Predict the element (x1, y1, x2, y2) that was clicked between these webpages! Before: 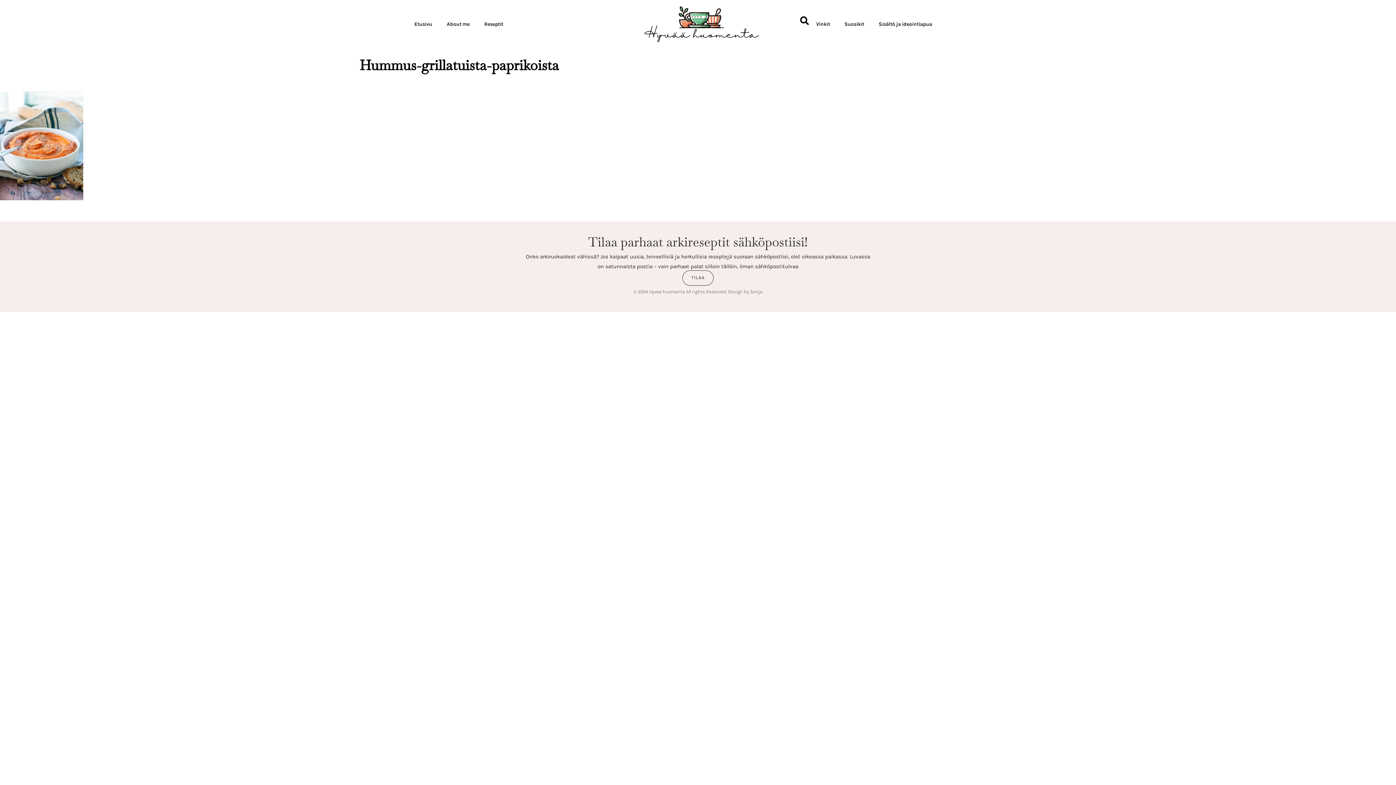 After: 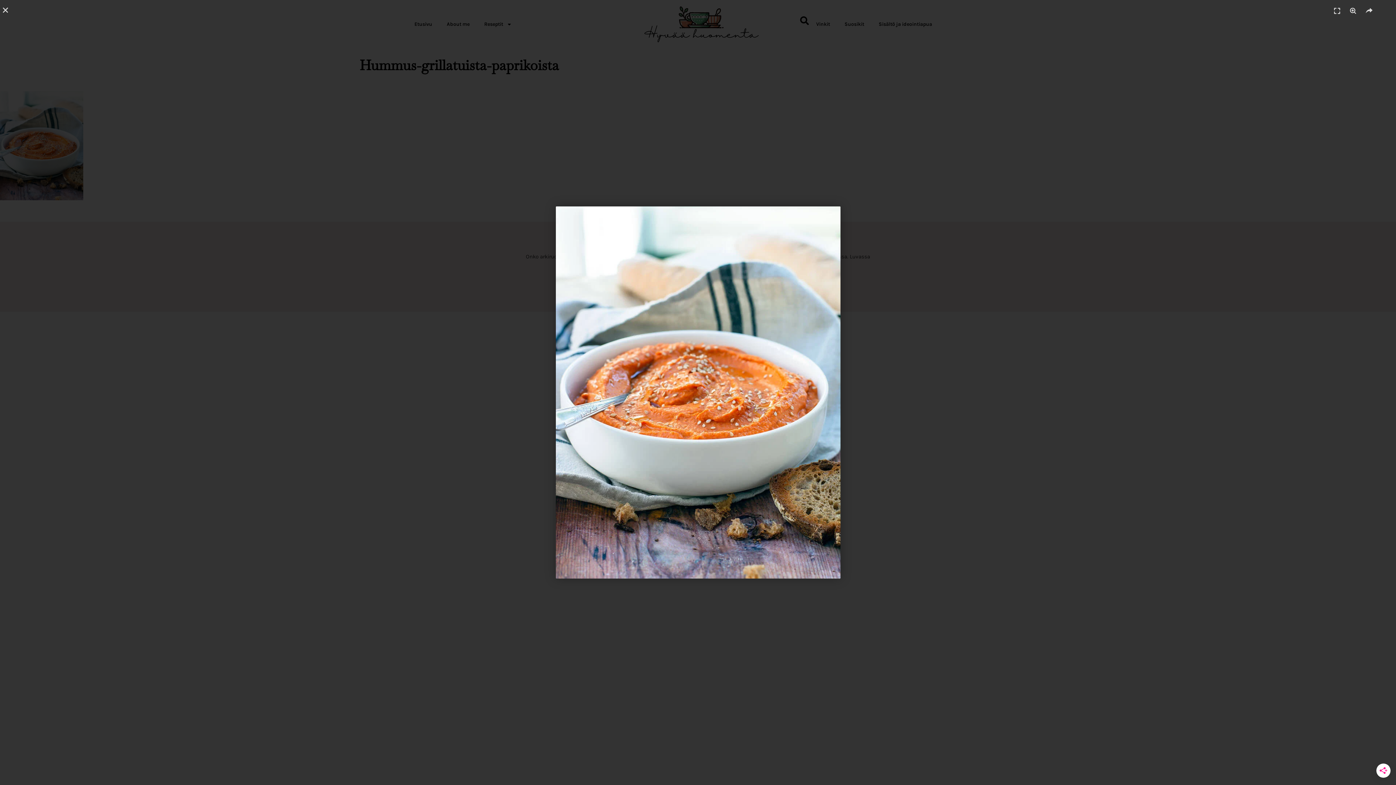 Action: bbox: (0, 92, 83, 99)